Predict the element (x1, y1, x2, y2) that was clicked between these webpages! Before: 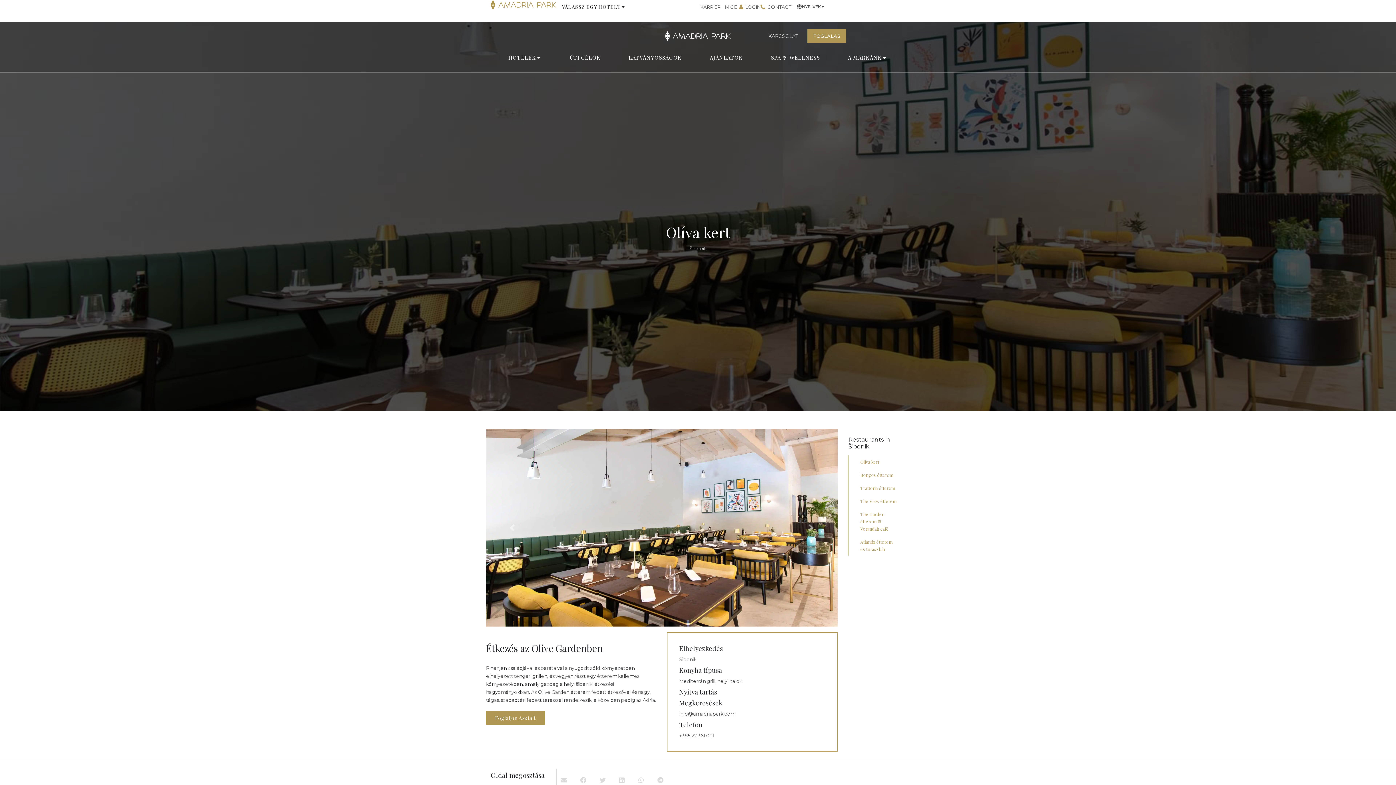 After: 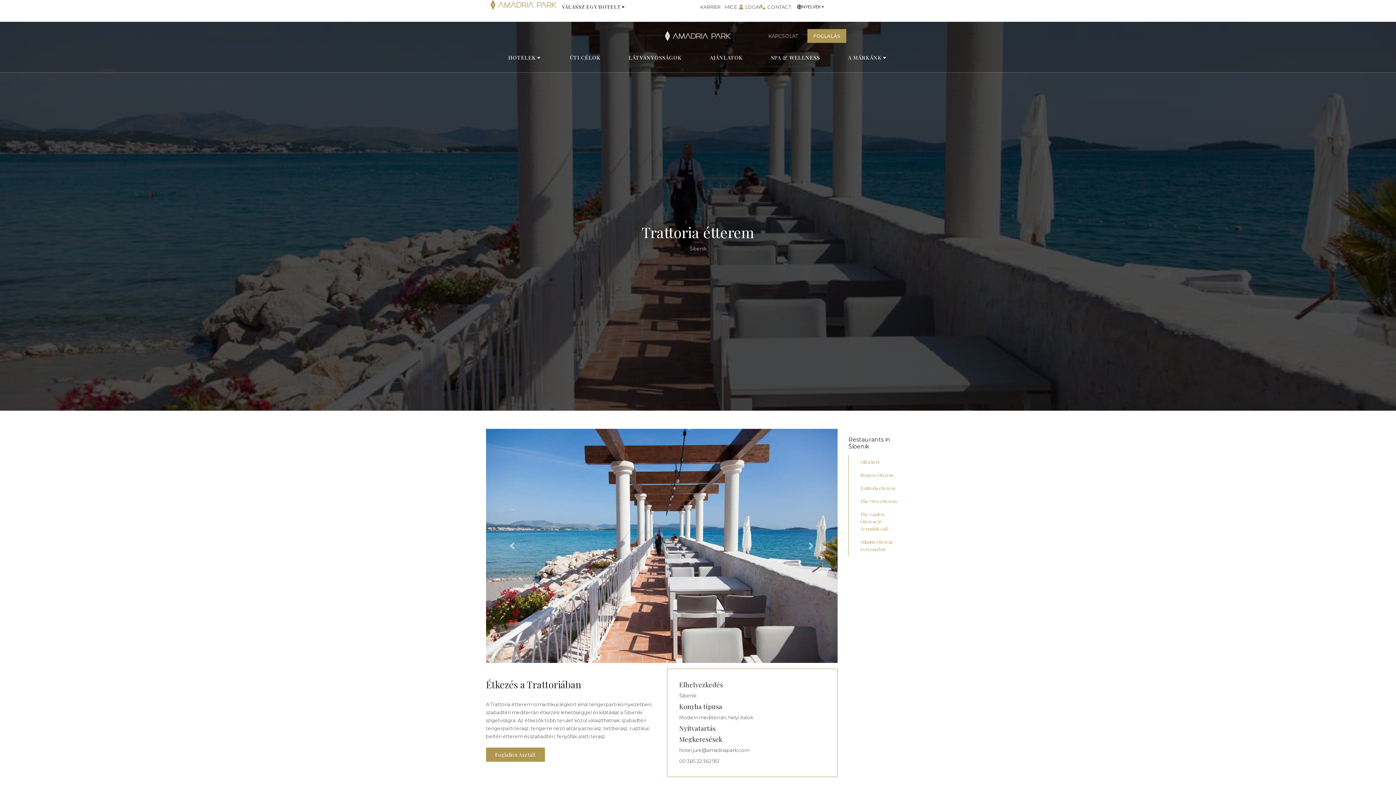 Action: label: Trattoria étterem bbox: (854, 481, 904, 494)